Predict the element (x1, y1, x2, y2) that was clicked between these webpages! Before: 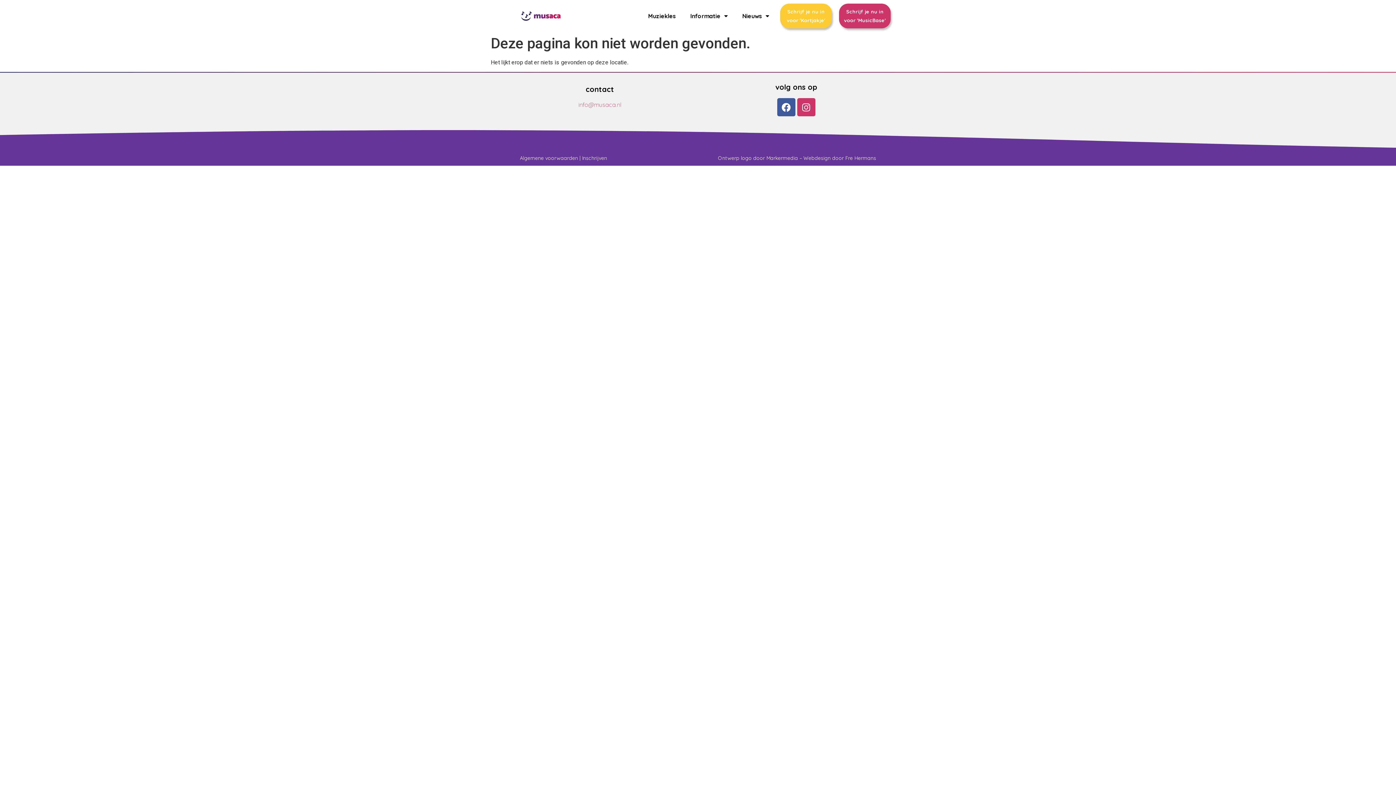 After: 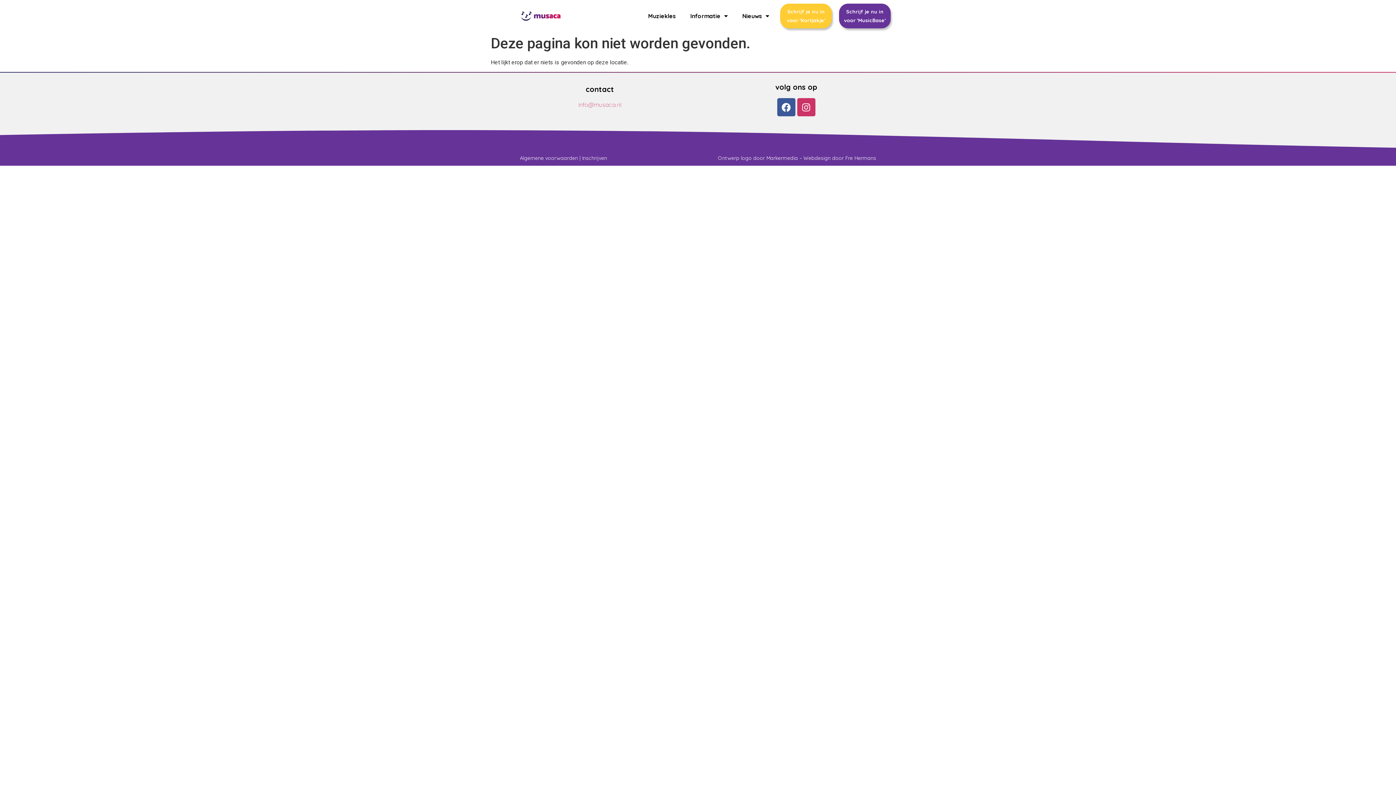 Action: label: Schrijf je nu in voor 'MusicBase' bbox: (839, 3, 890, 28)